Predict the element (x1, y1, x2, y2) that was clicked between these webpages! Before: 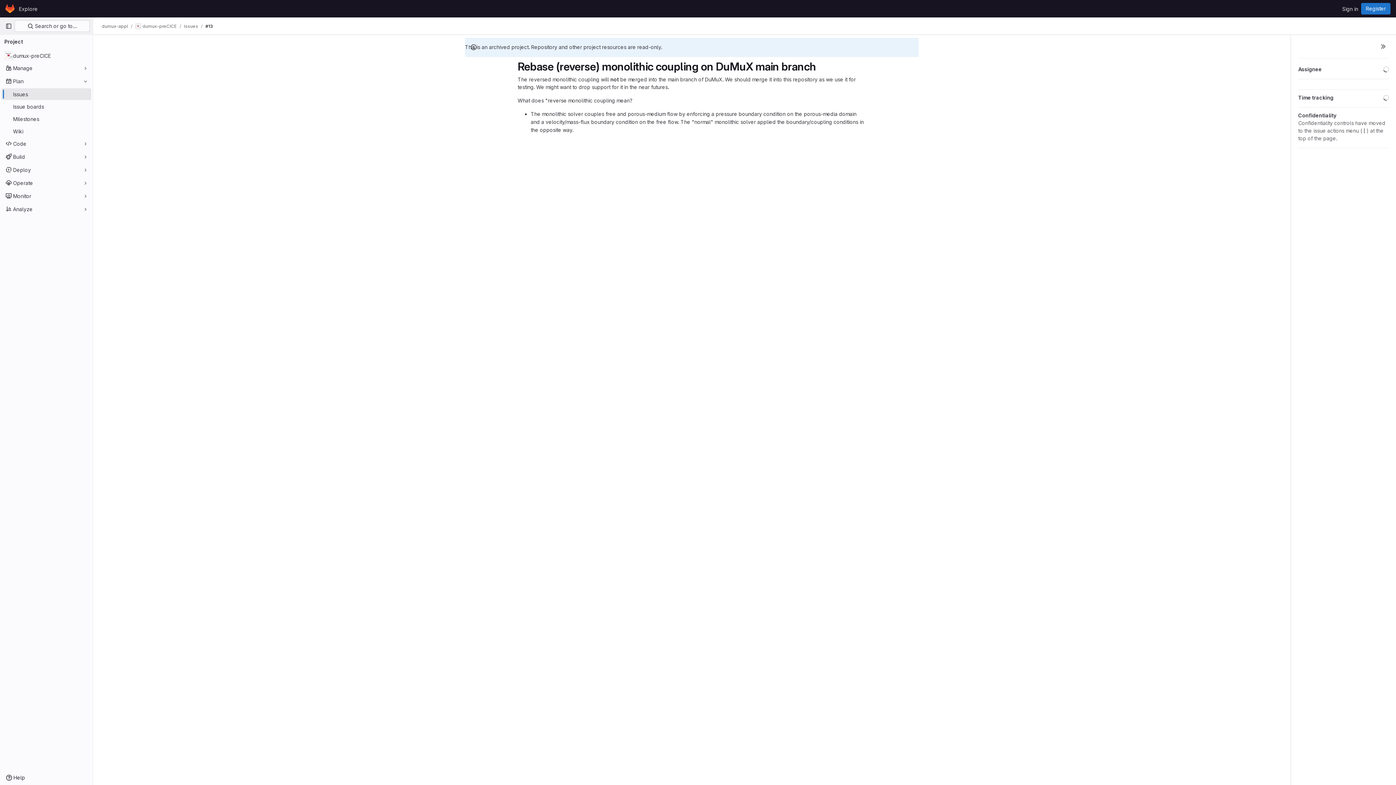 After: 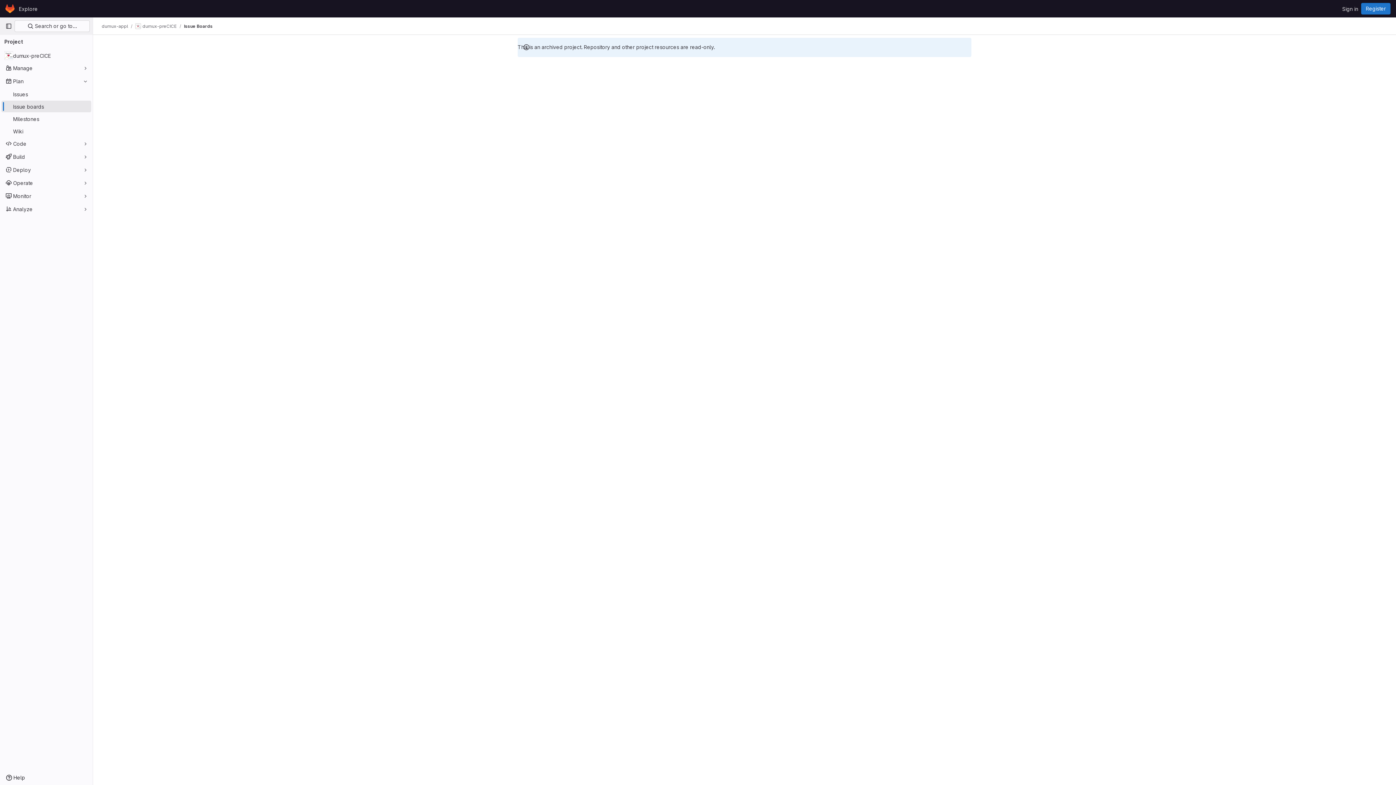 Action: label: Issue boards bbox: (1, 100, 91, 112)